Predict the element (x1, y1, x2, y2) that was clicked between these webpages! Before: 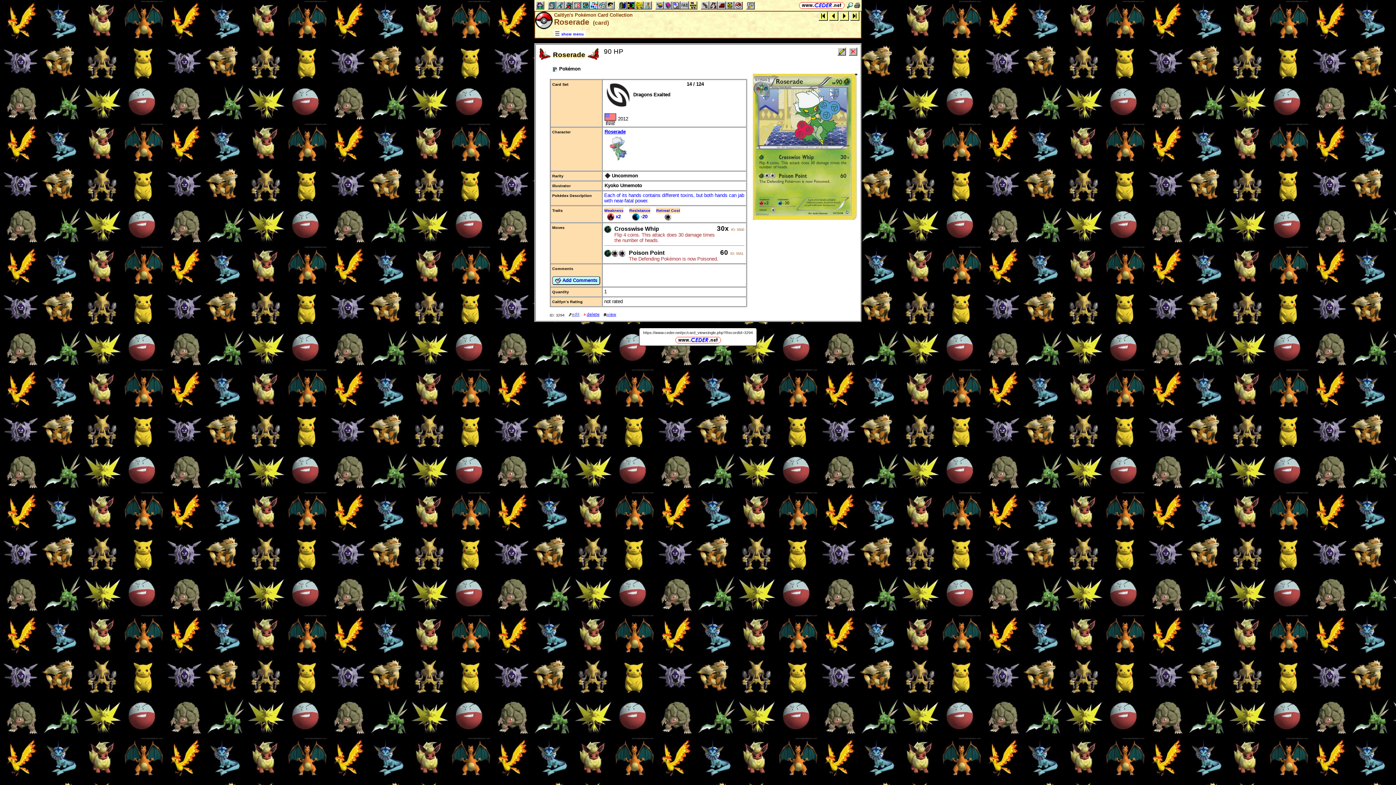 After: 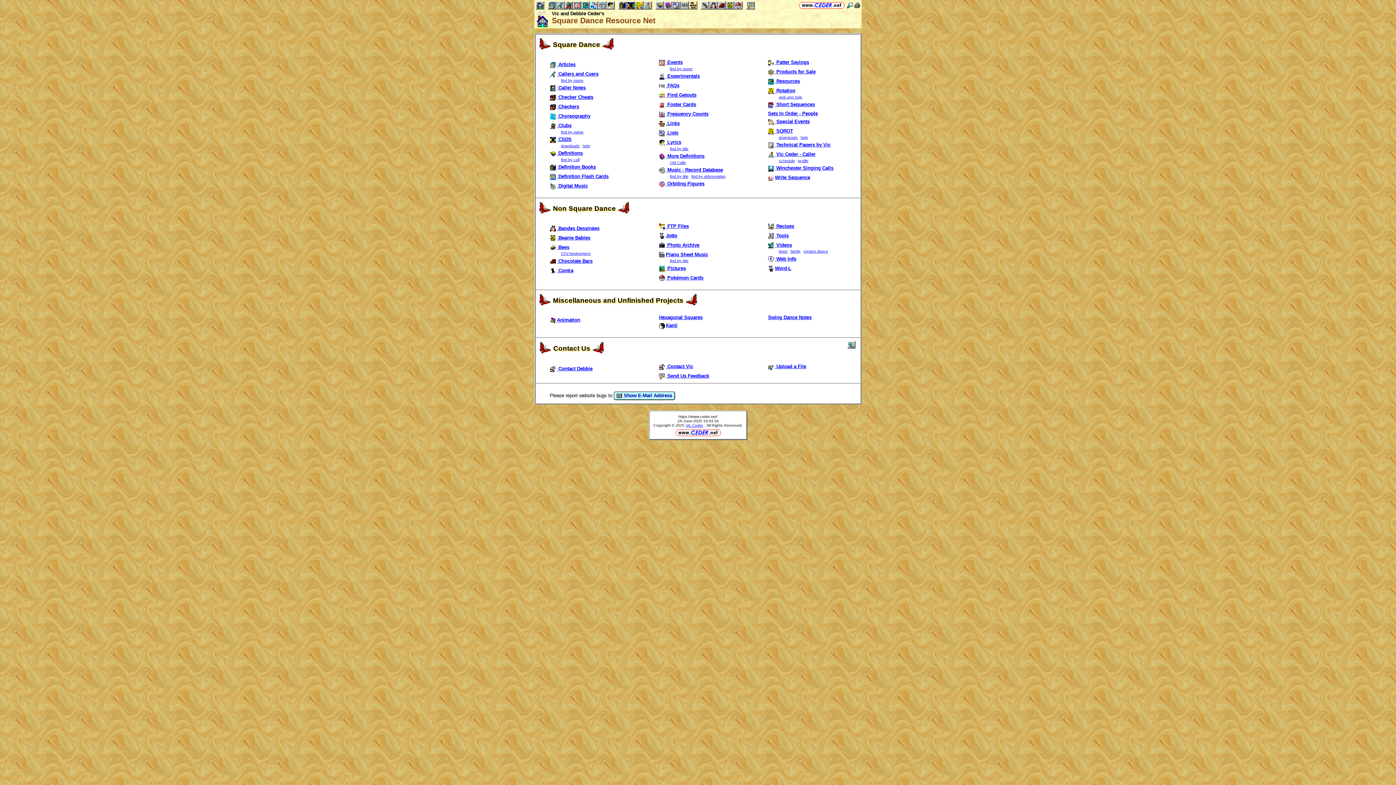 Action: bbox: (798, 2, 845, 8)